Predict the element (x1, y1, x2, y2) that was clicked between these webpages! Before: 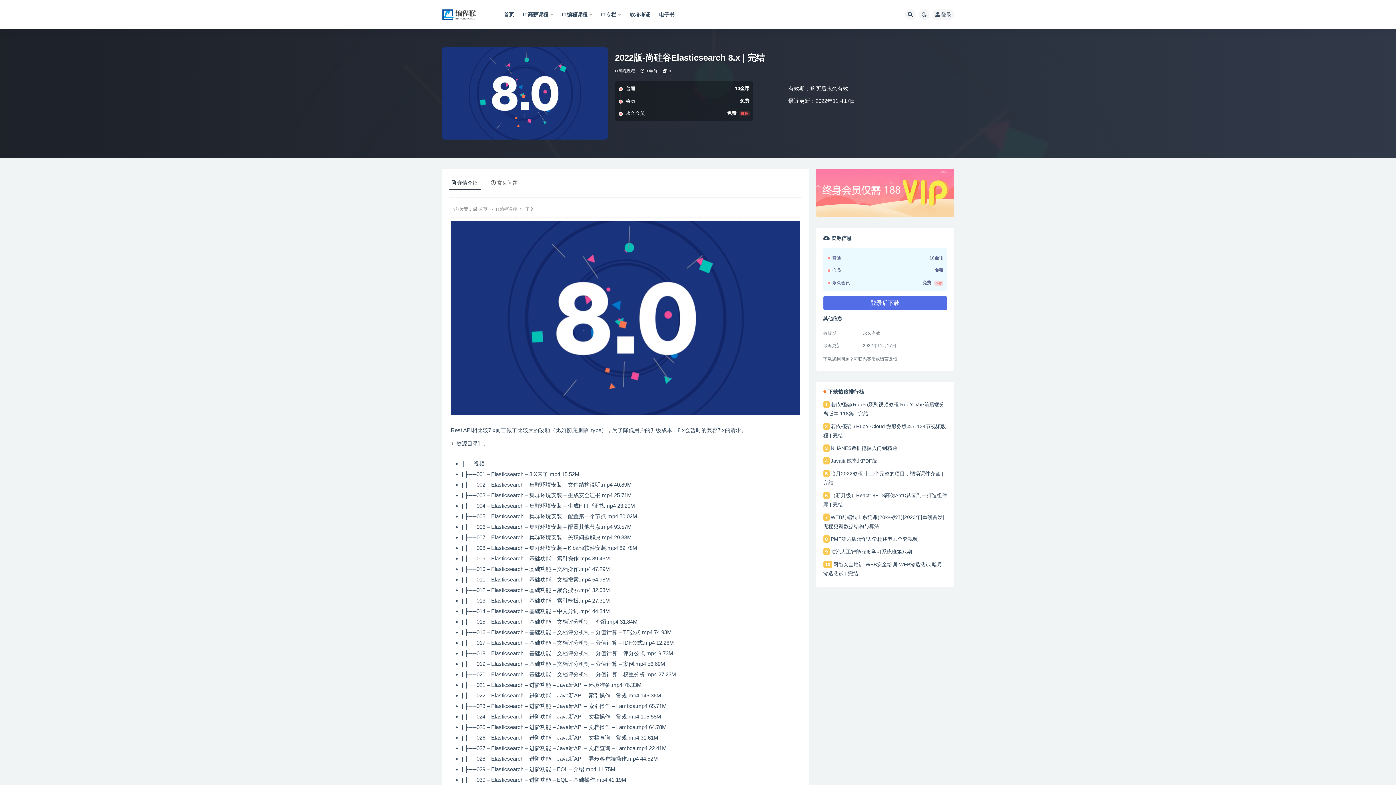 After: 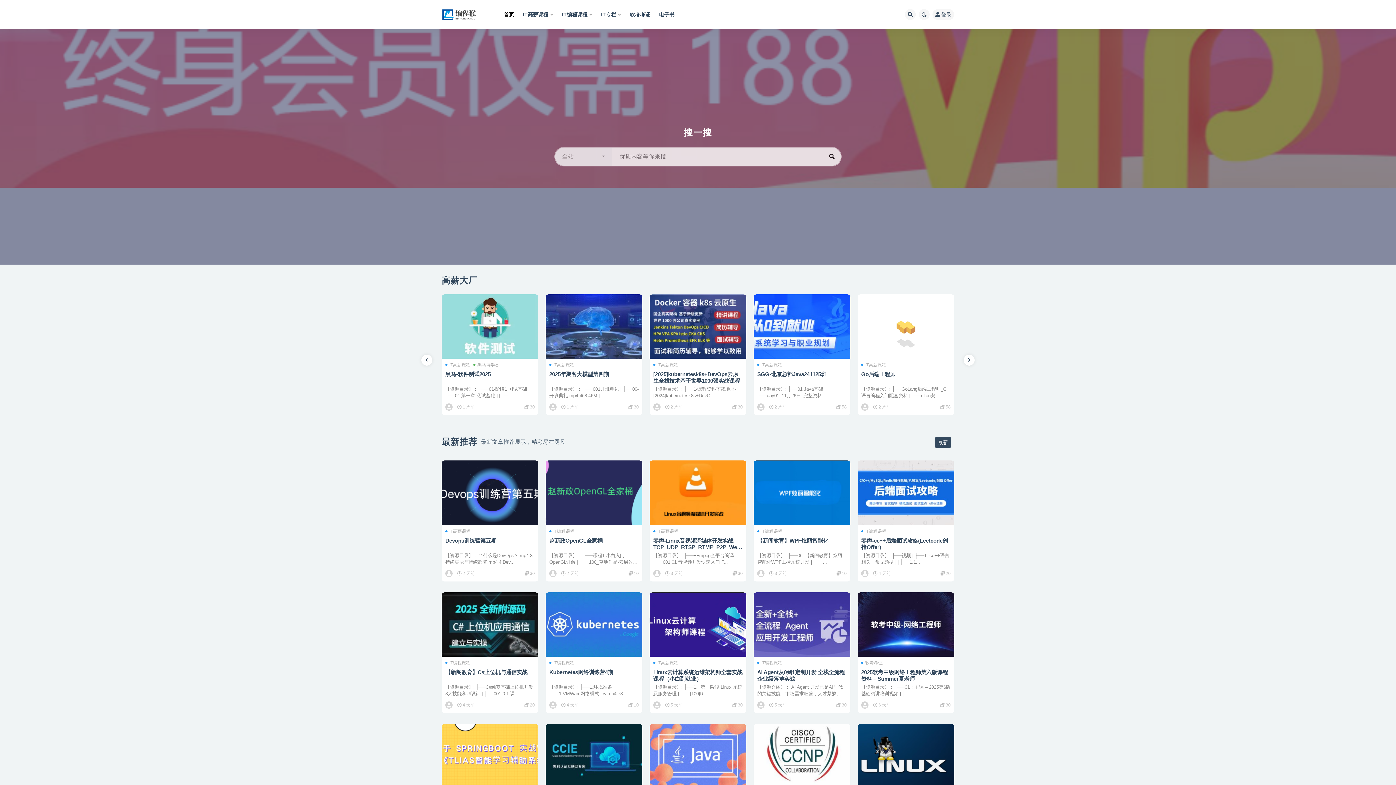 Action: bbox: (441, 8, 485, 20)